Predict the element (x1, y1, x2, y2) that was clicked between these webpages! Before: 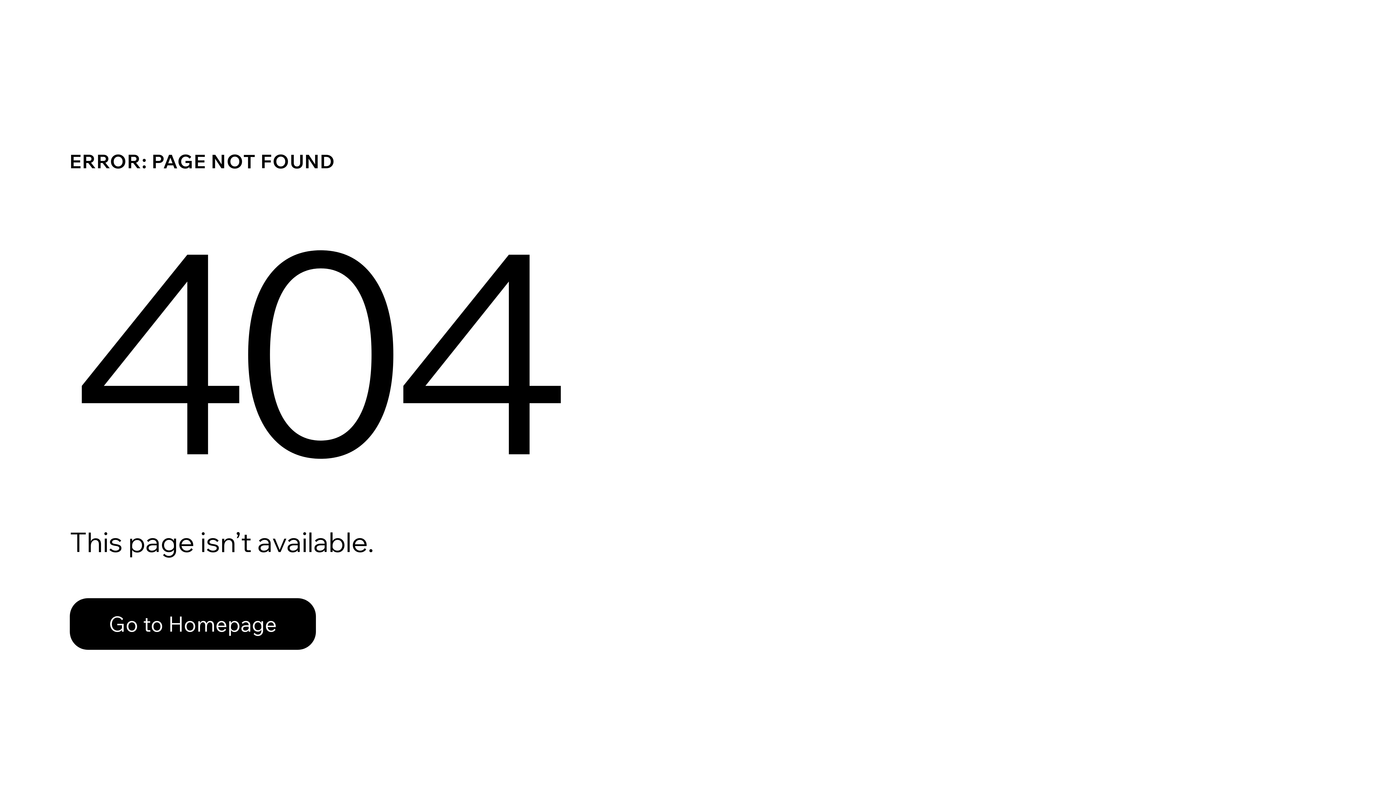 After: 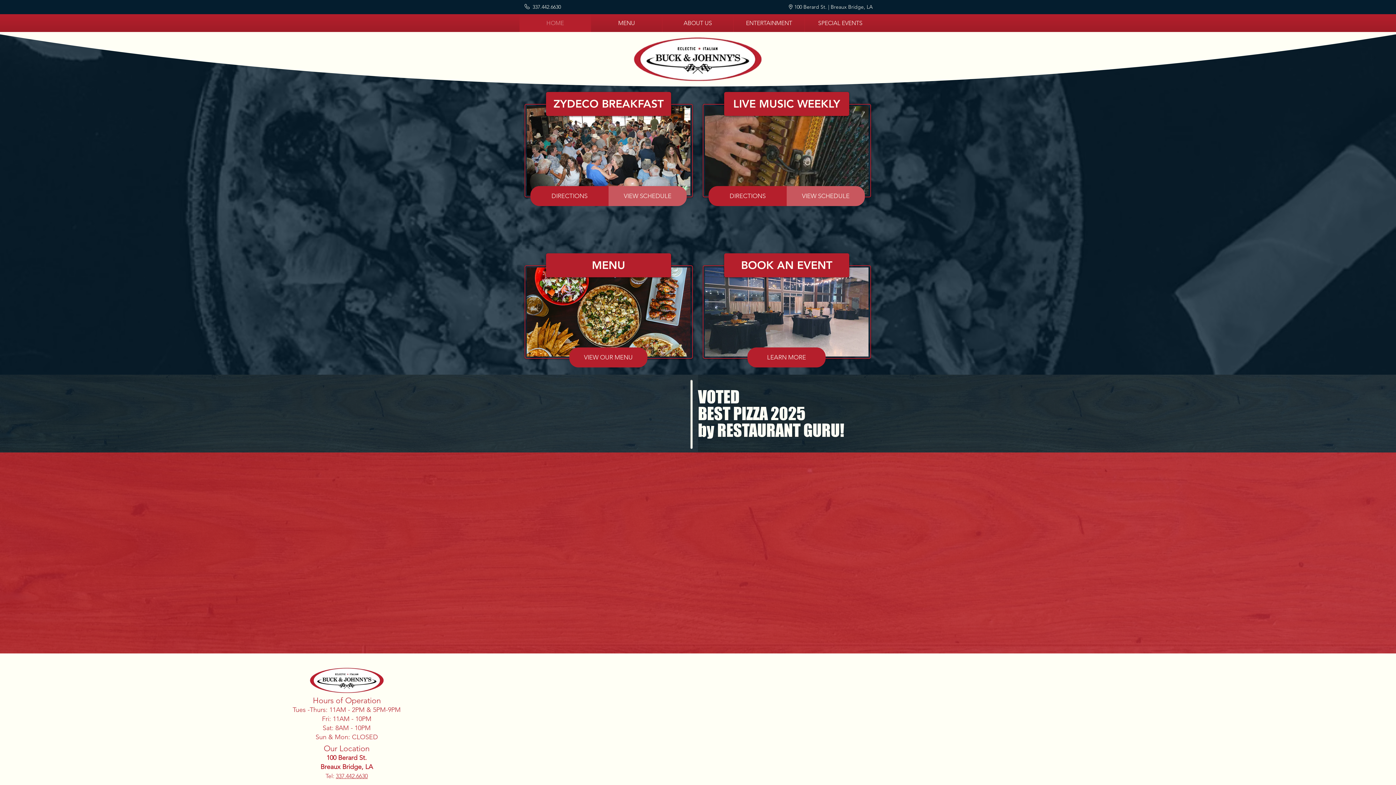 Action: label: Go to Homepage bbox: (69, 582, 768, 659)